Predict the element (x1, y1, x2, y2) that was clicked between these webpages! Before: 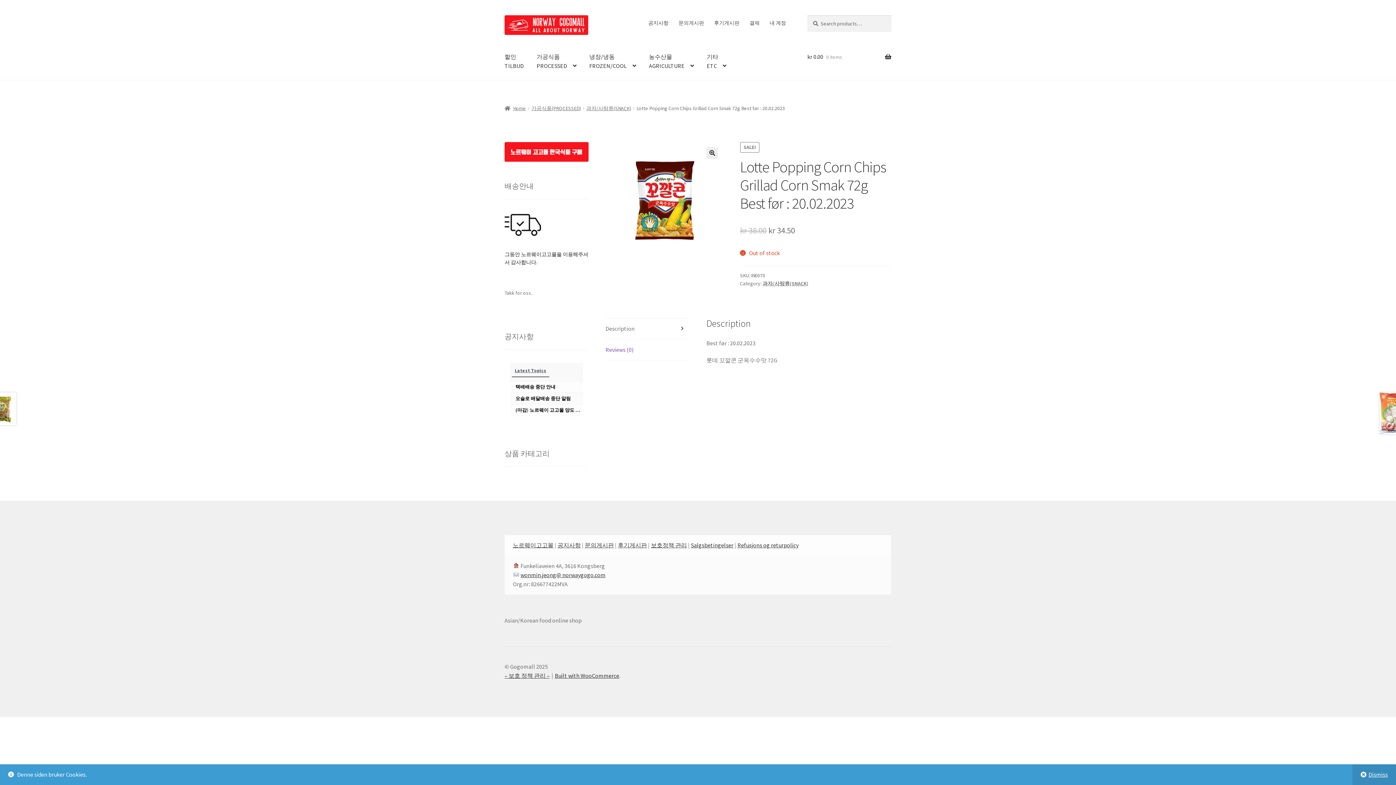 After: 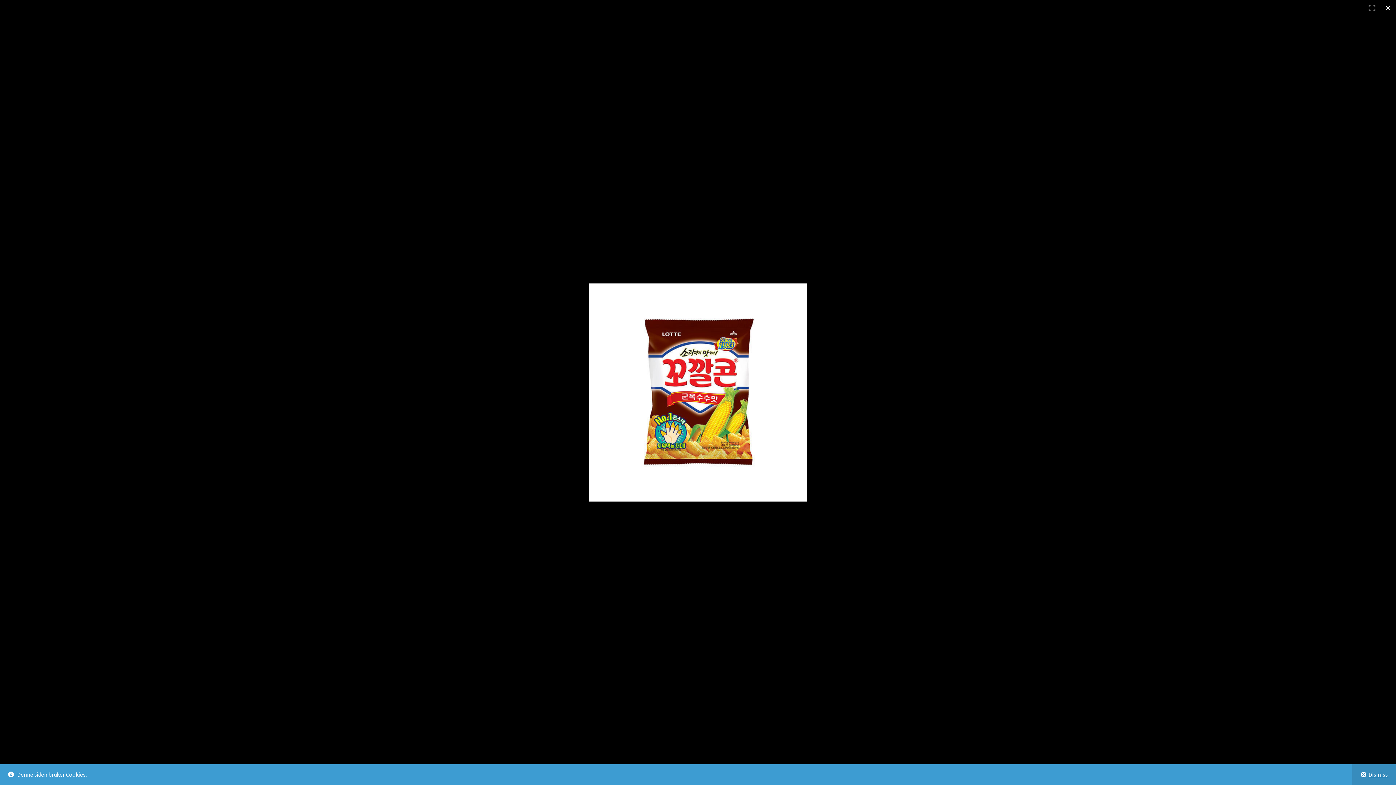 Action: bbox: (706, 147, 718, 158) label: View full-screen image gallery